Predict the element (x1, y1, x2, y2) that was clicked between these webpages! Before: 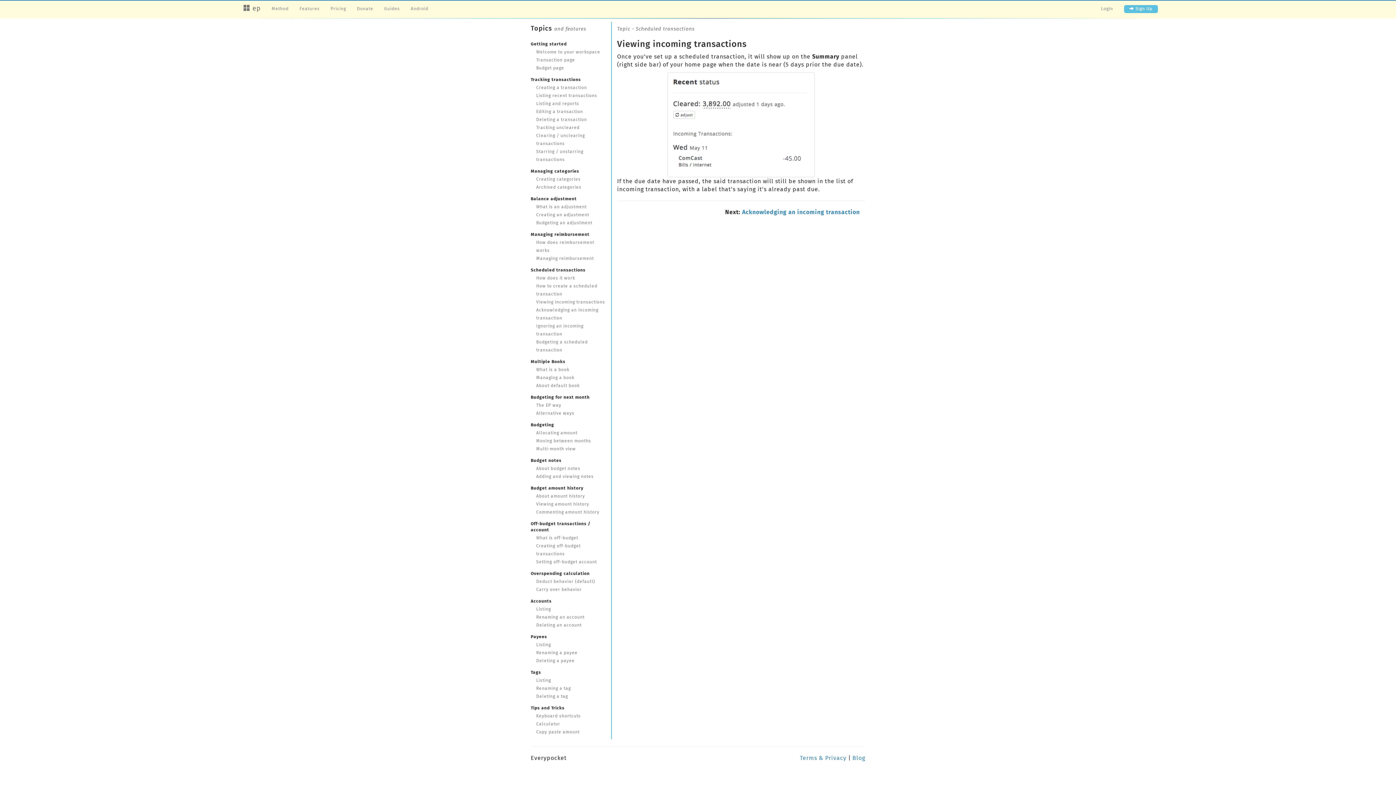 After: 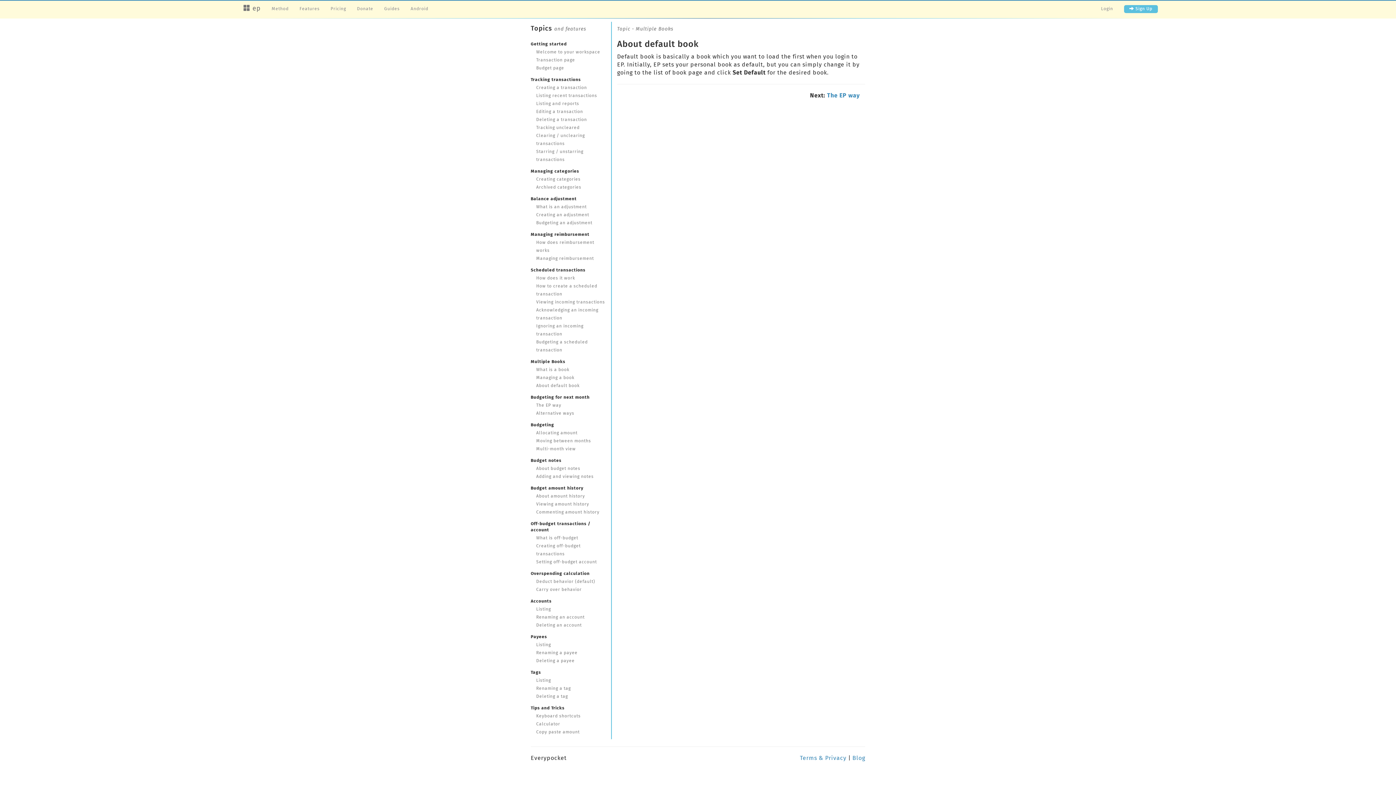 Action: label: About default book bbox: (536, 384, 579, 388)